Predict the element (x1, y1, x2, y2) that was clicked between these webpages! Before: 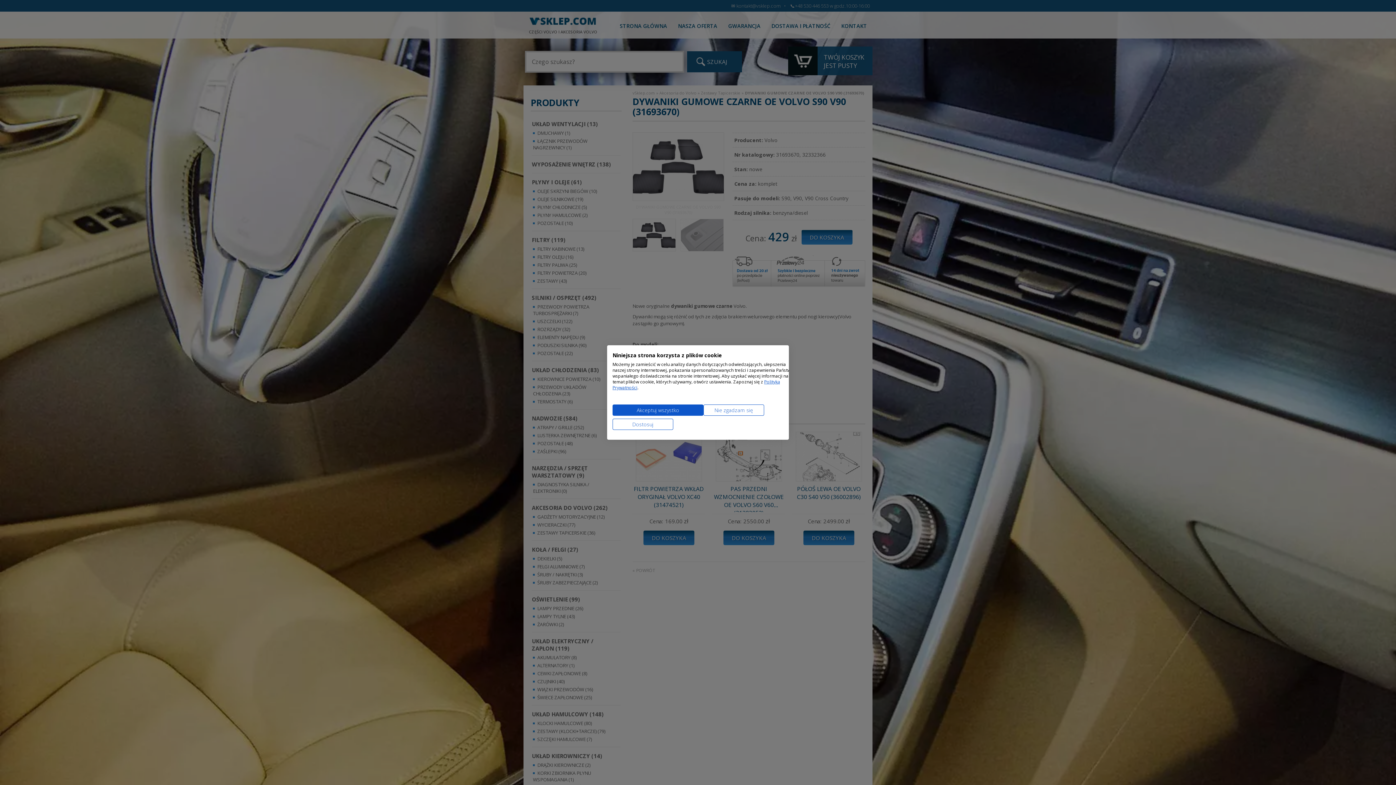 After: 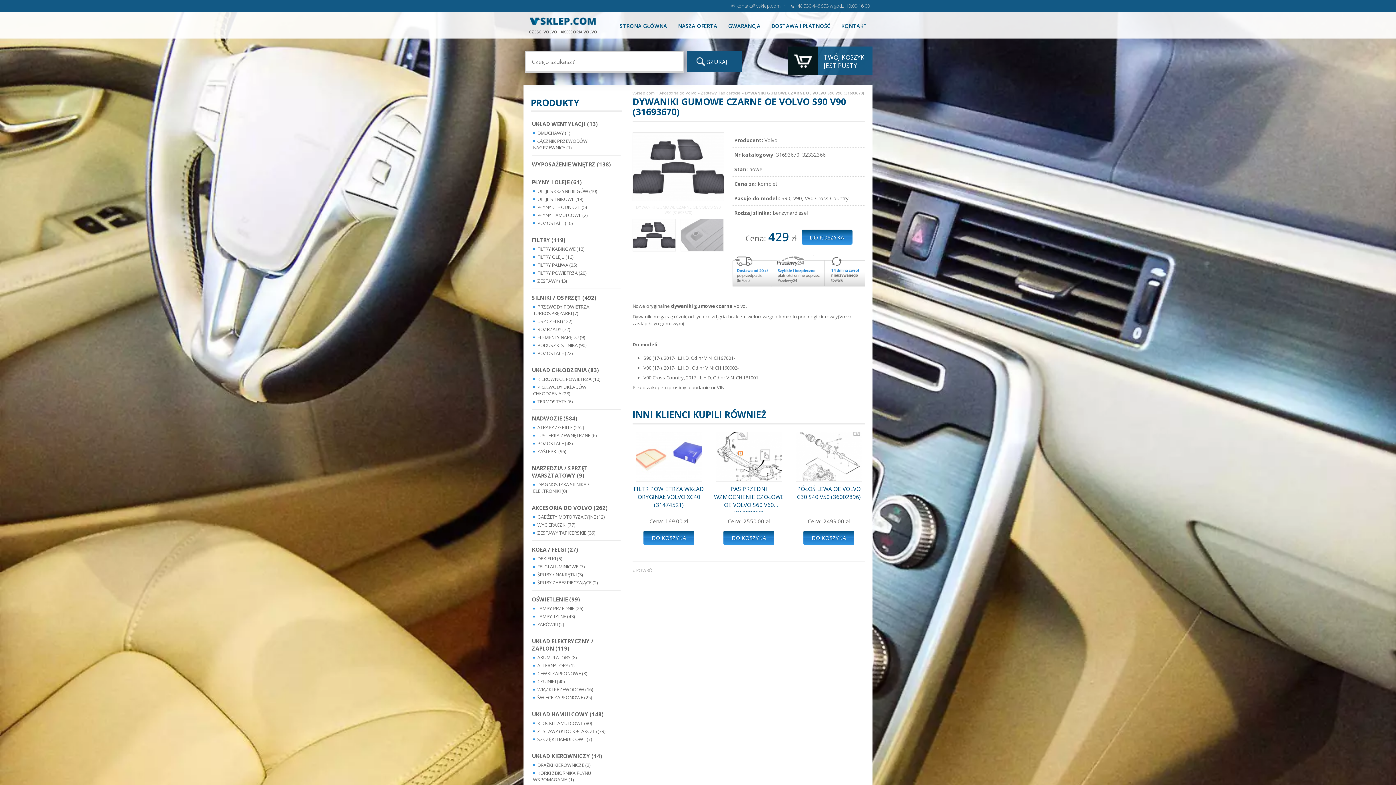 Action: label: Odrzuć wszystkie cookies bbox: (703, 404, 764, 416)